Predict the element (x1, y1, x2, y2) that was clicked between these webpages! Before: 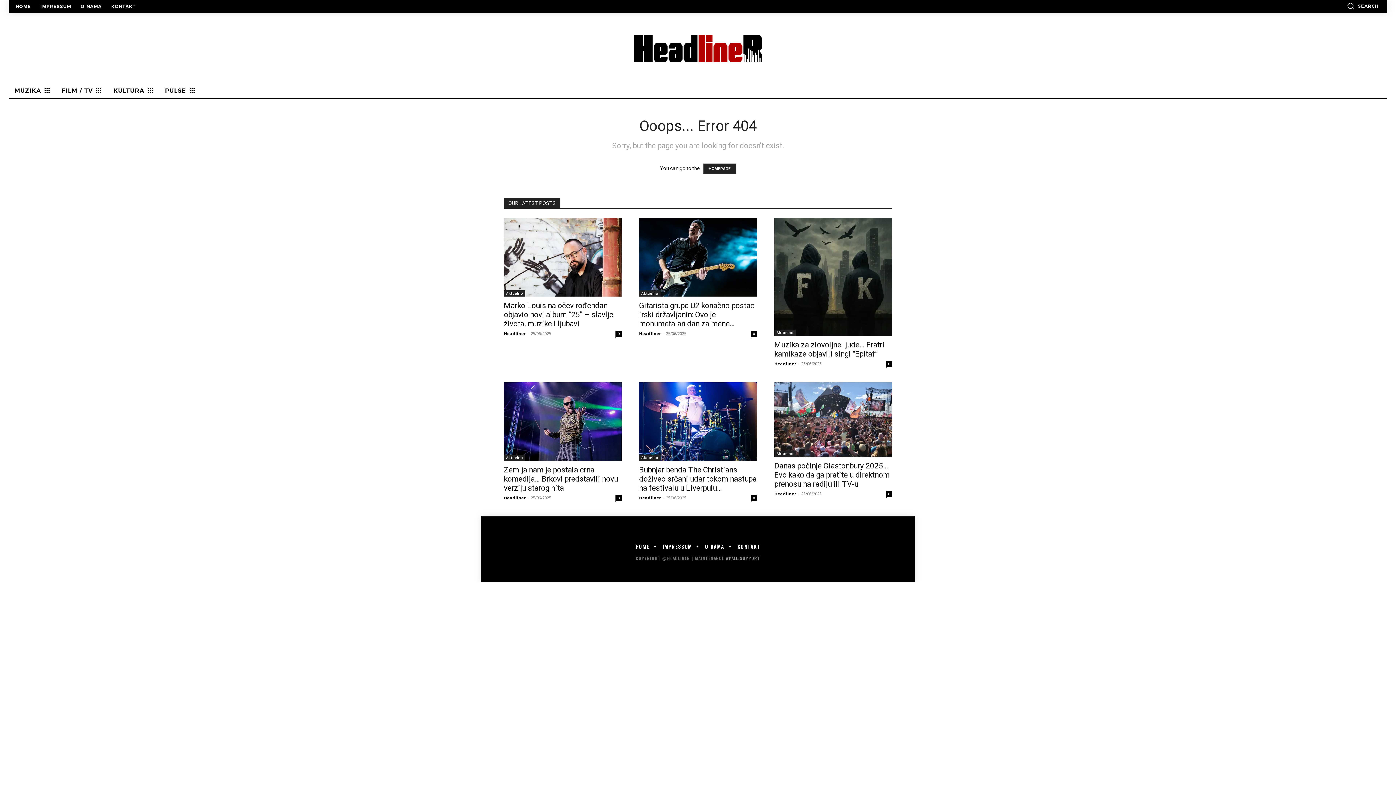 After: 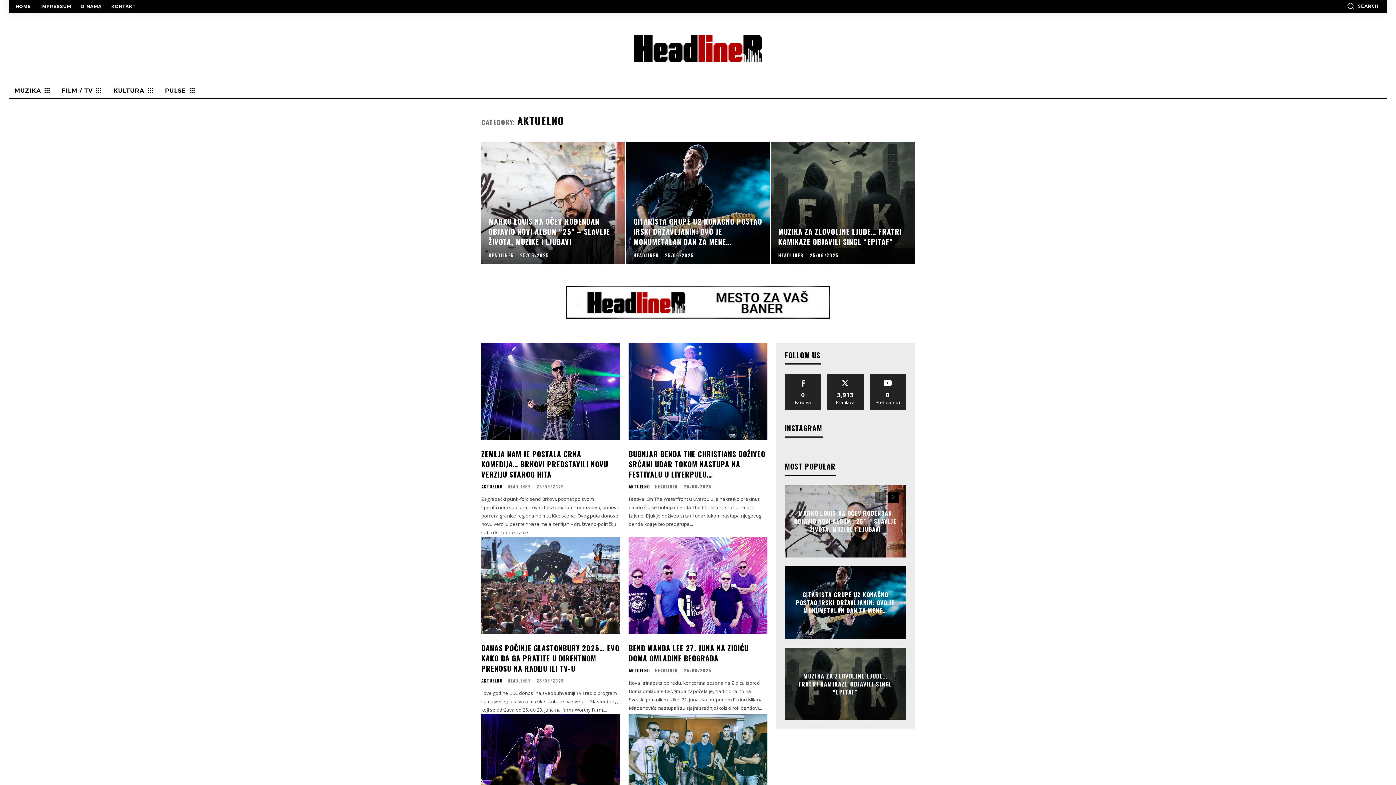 Action: label: Aktuelno bbox: (504, 290, 525, 296)